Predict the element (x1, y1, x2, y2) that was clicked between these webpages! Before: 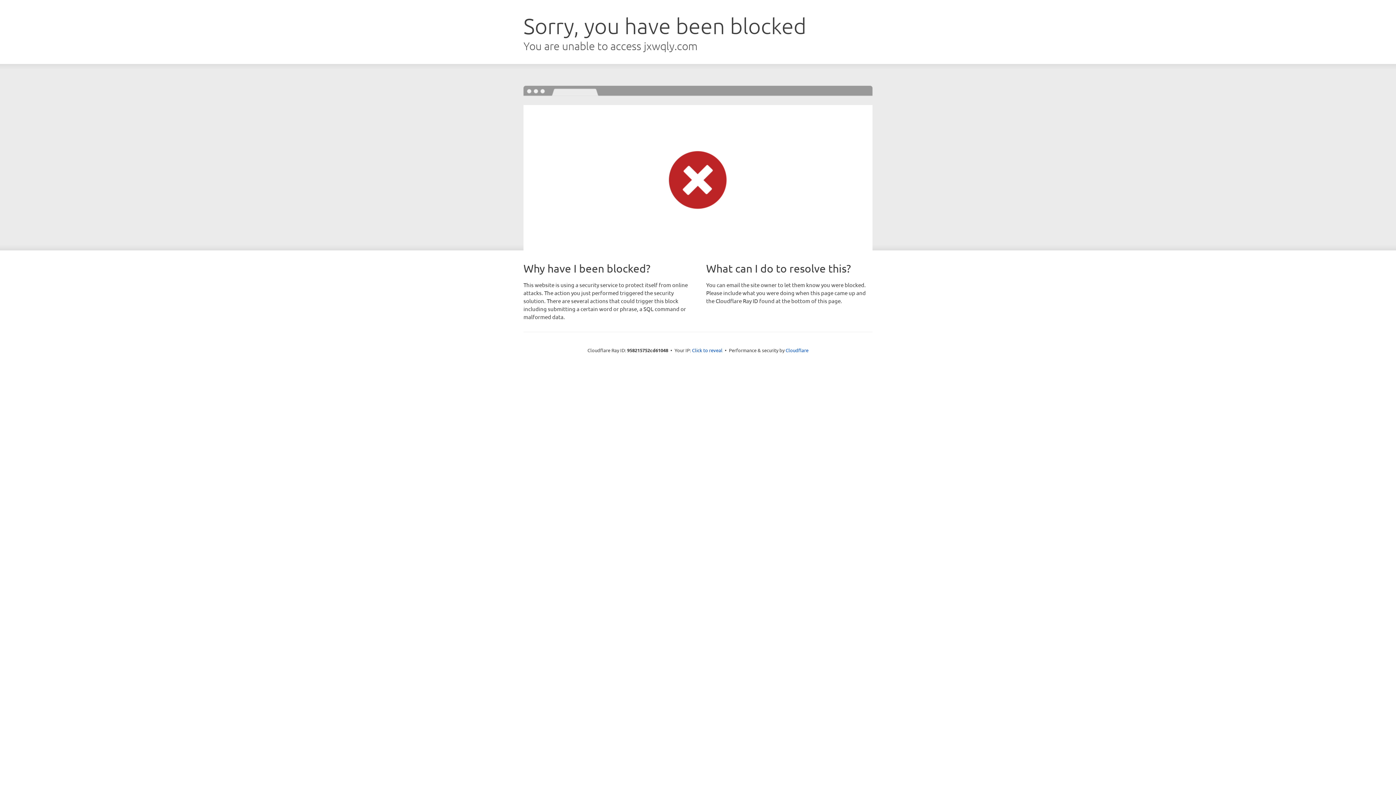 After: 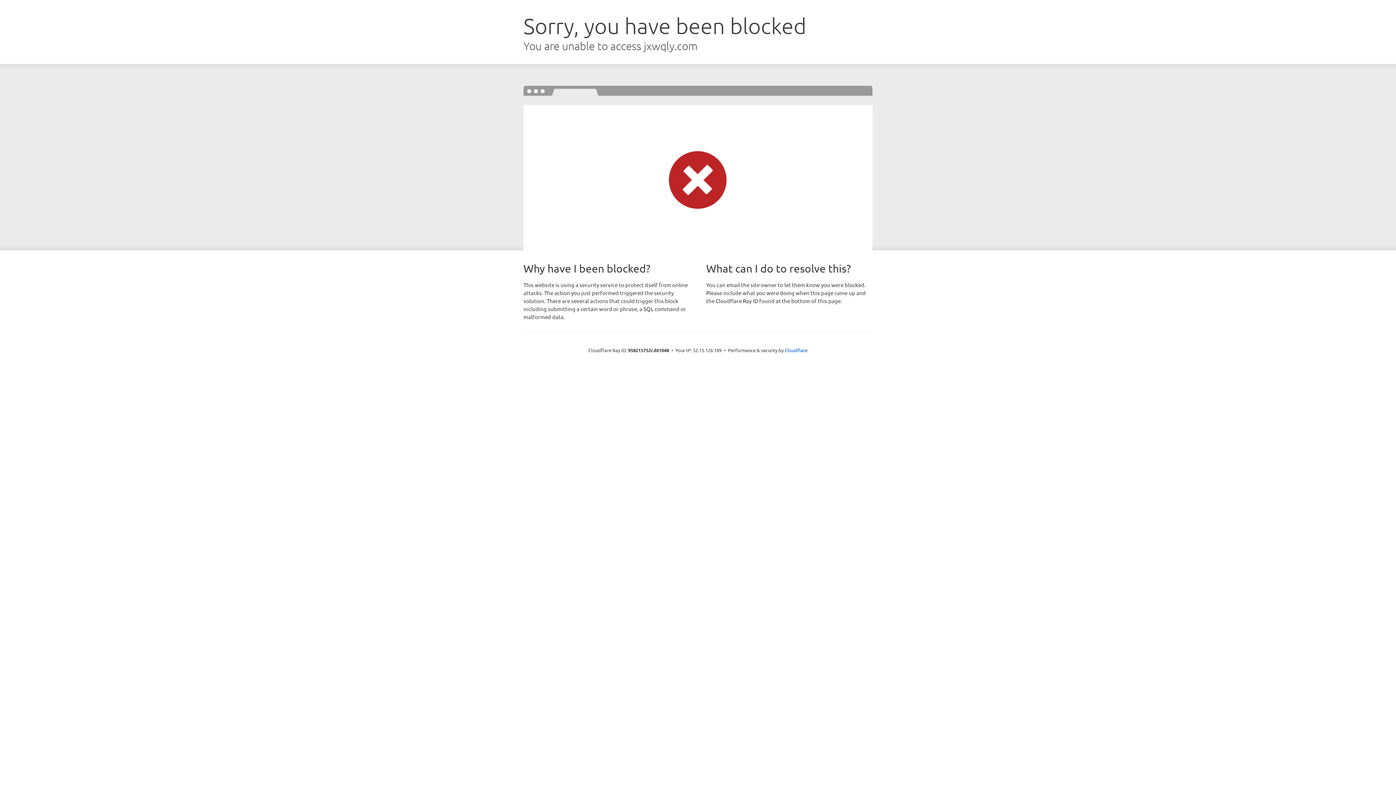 Action: bbox: (692, 346, 722, 353) label: Click to reveal